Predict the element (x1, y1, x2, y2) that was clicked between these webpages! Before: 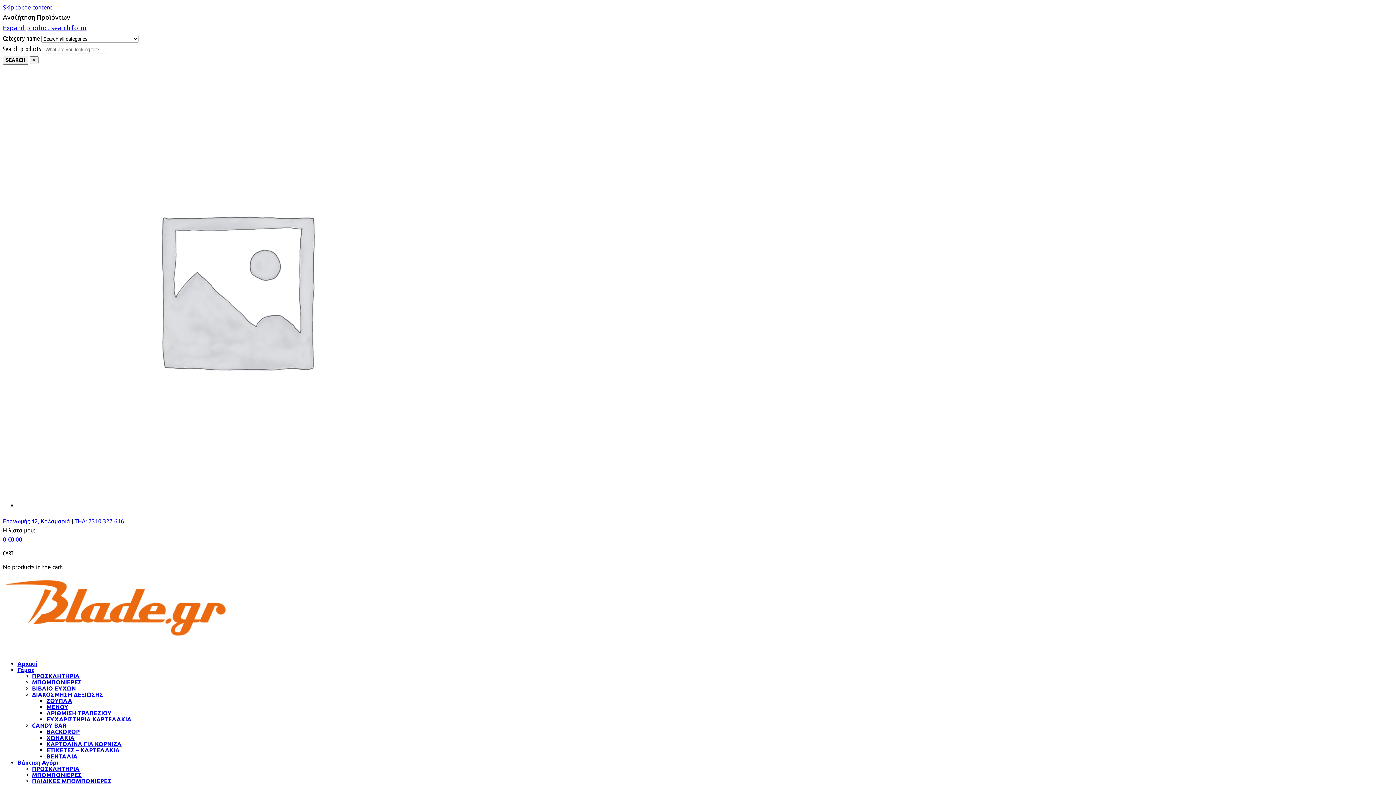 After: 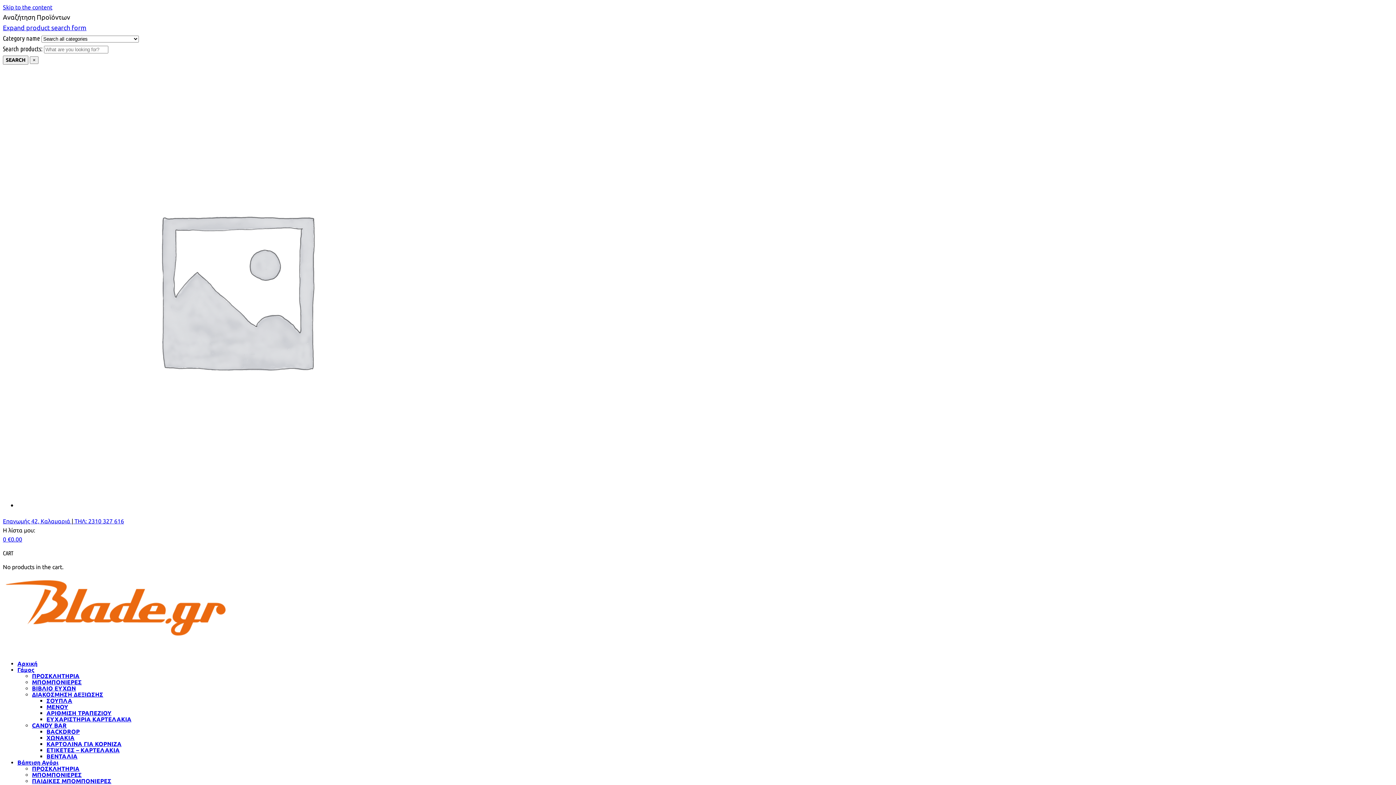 Action: label: ΠΡΟΣΚΛΗΤΗΡΙΑ bbox: (32, 673, 79, 679)